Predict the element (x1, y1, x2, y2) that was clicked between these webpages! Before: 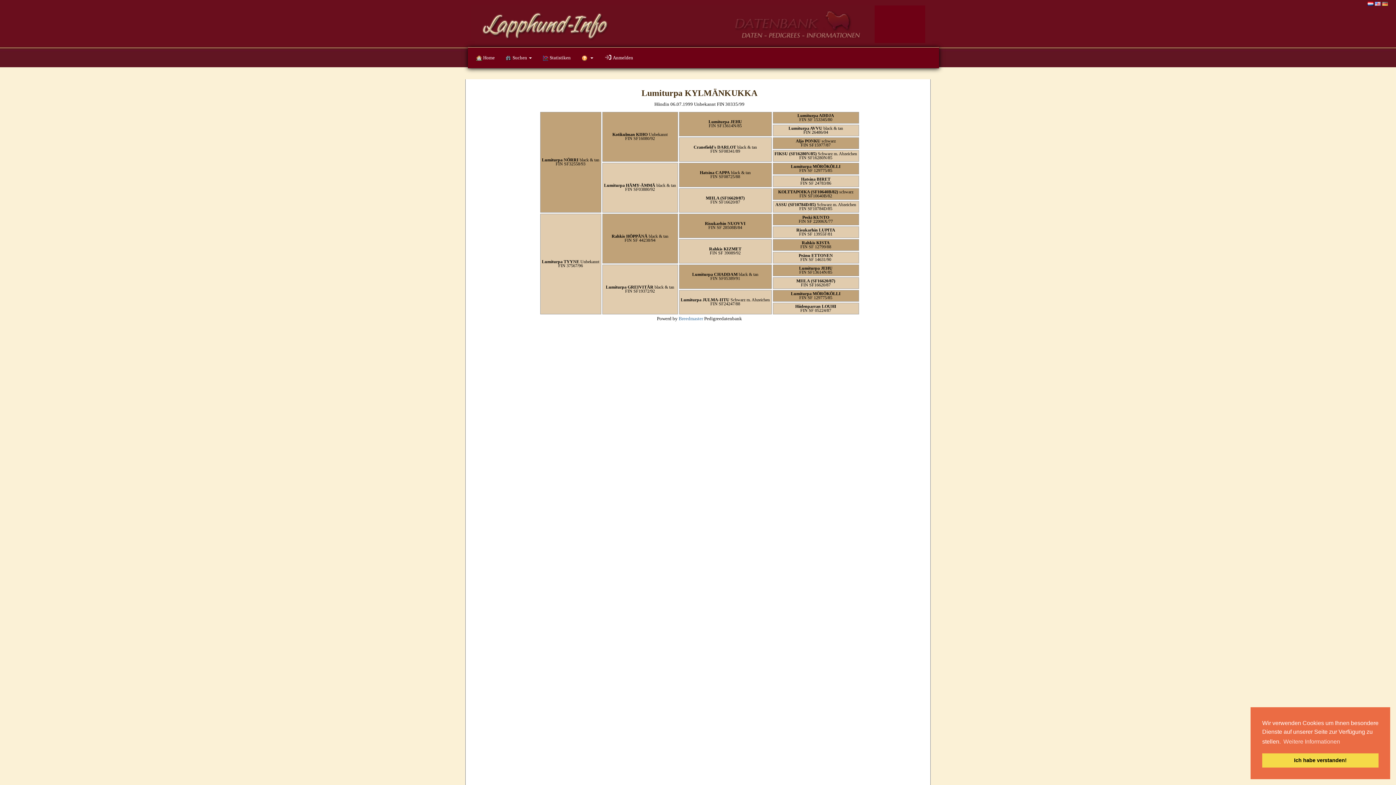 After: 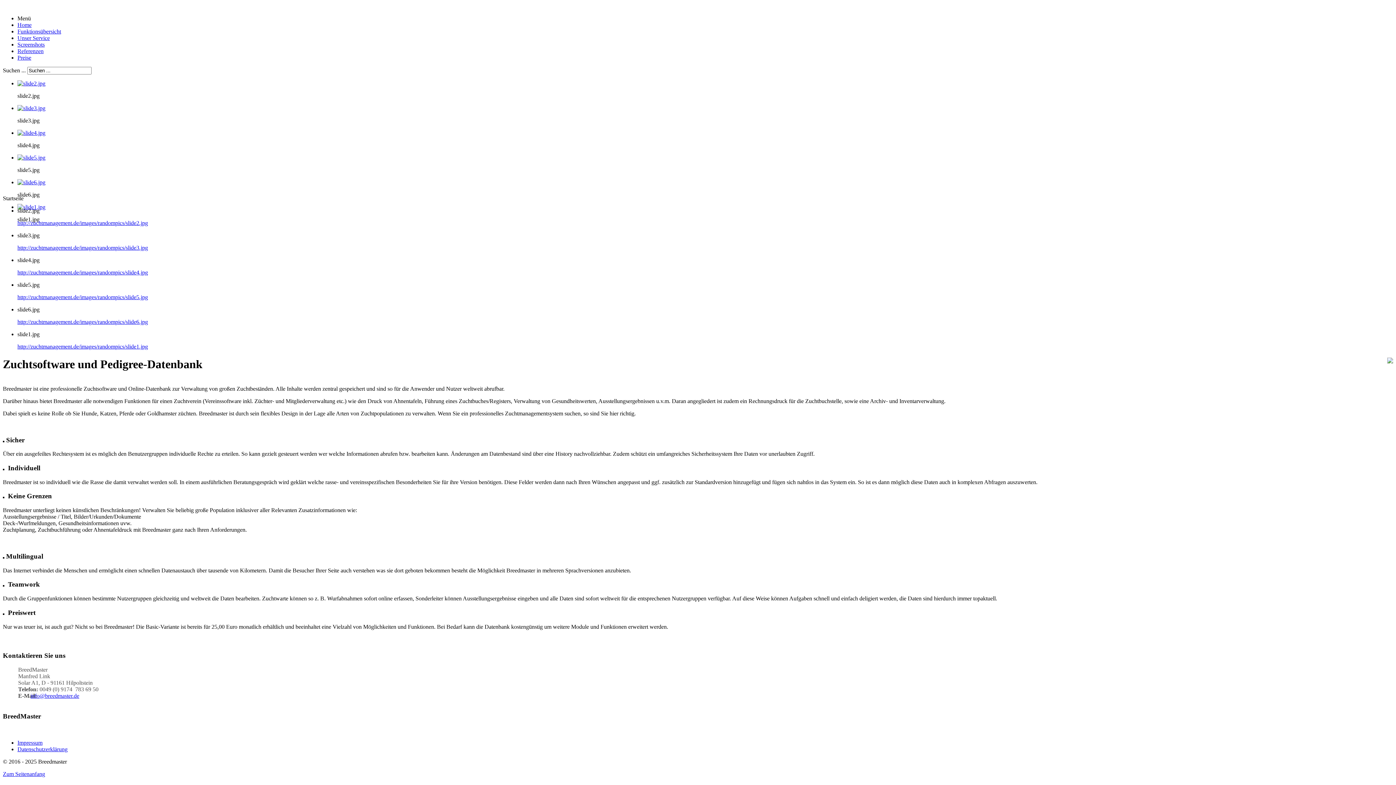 Action: bbox: (678, 316, 703, 321) label: Breedmaster